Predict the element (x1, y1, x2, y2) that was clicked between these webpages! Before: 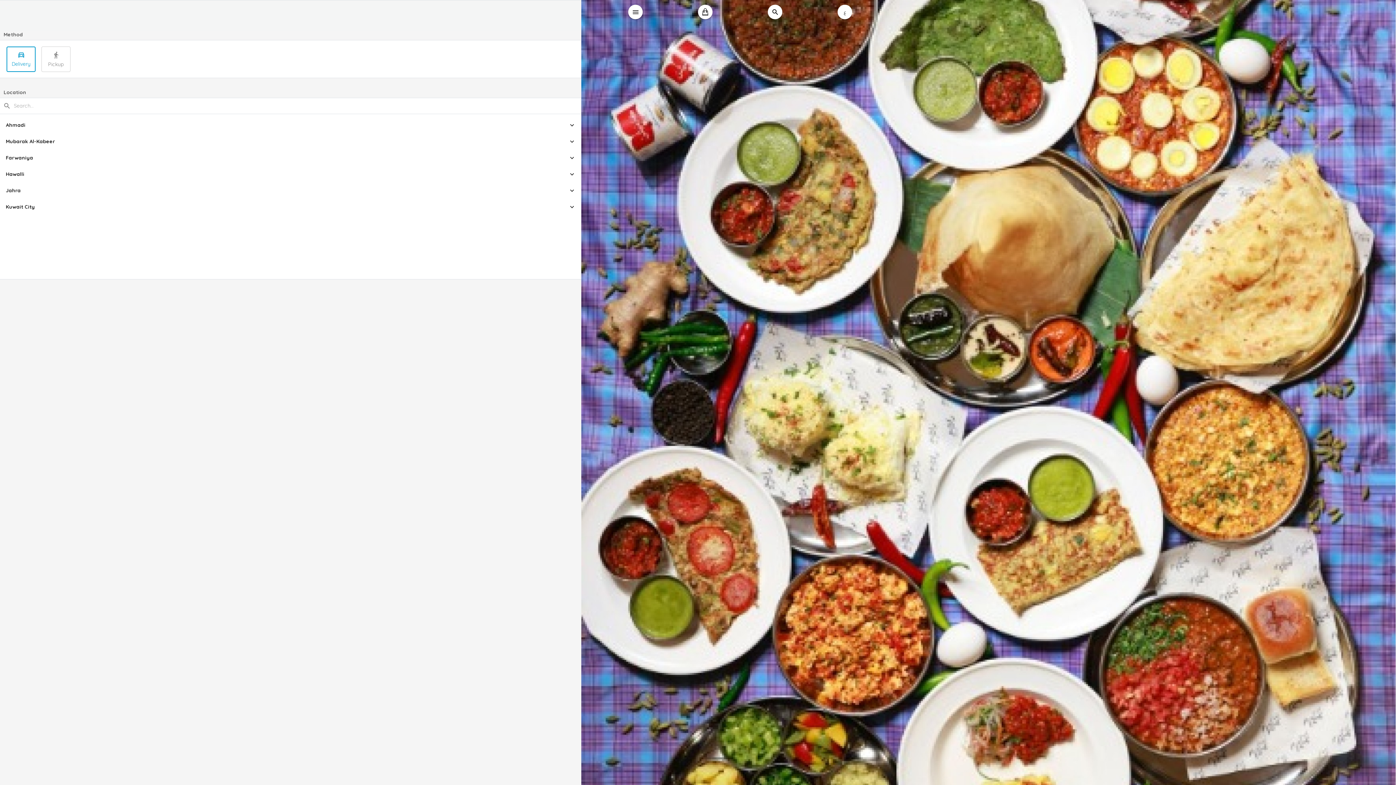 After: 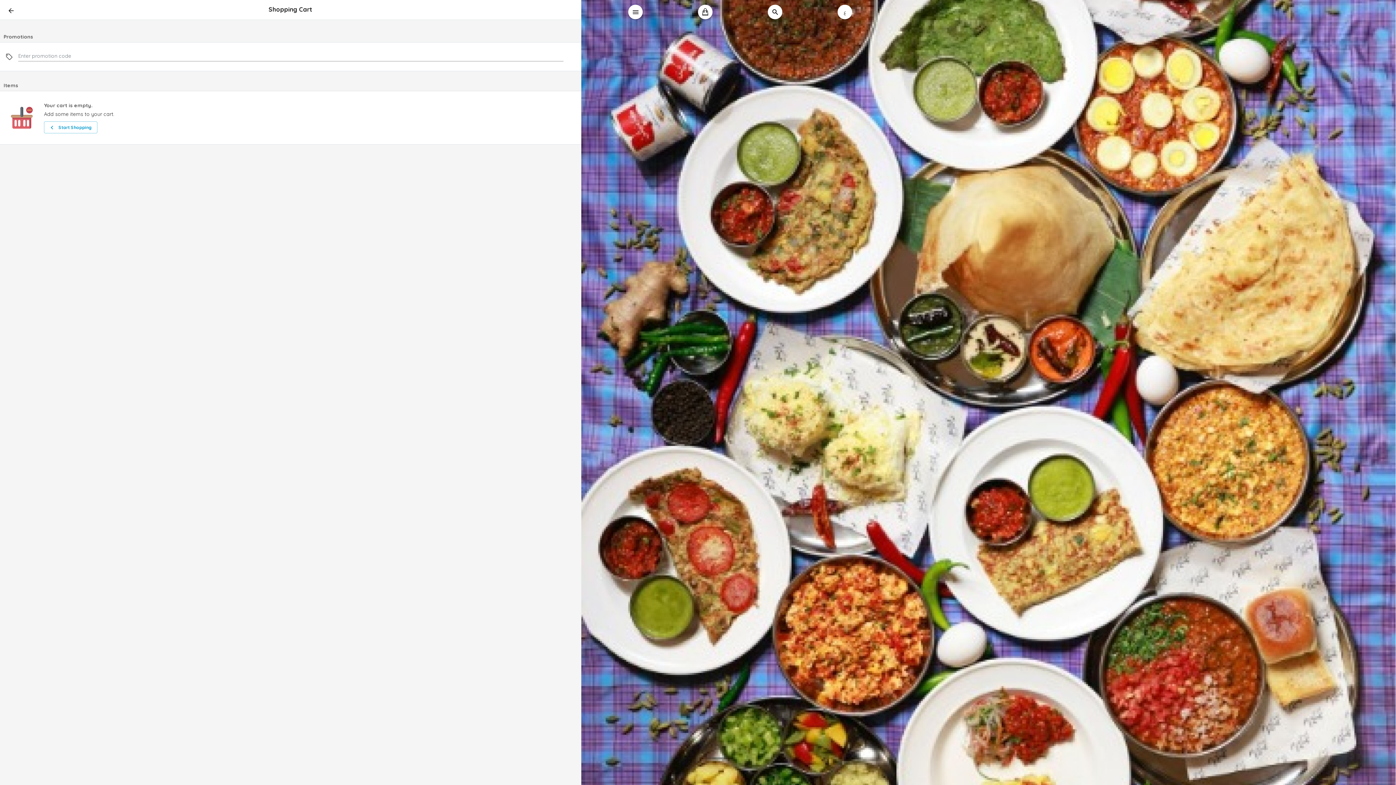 Action: bbox: (701, 8, 709, 15)